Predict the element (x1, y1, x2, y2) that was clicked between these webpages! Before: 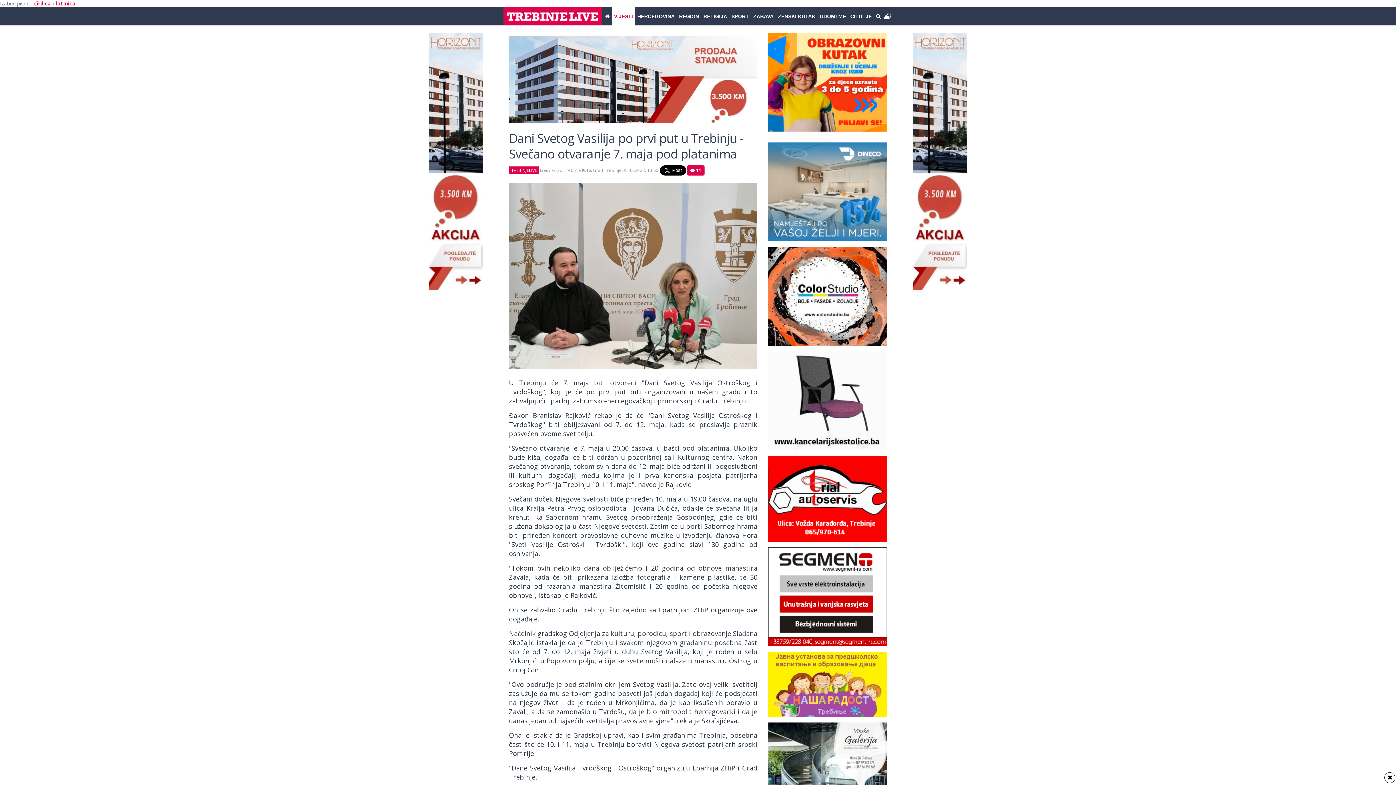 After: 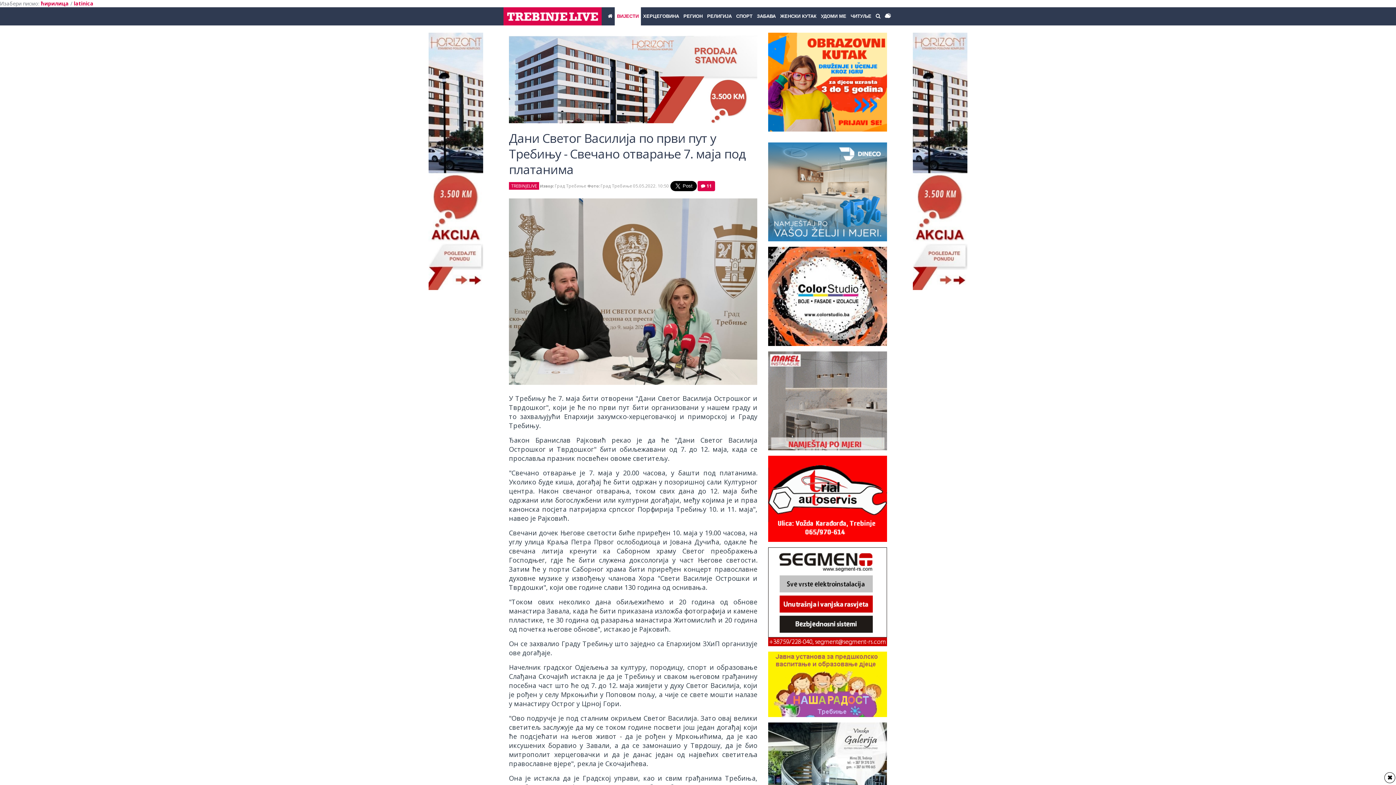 Action: bbox: (34, 0, 51, 6) label: ćirilica